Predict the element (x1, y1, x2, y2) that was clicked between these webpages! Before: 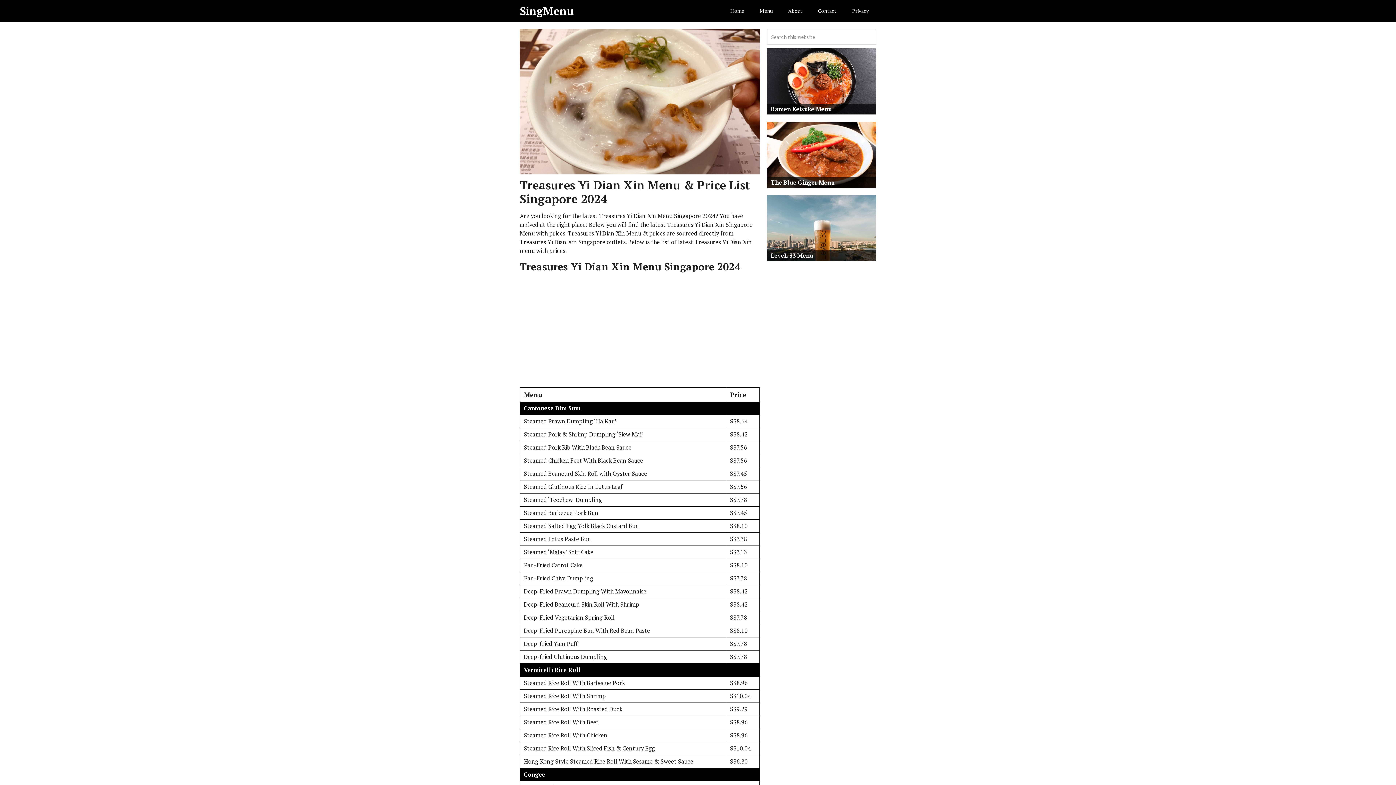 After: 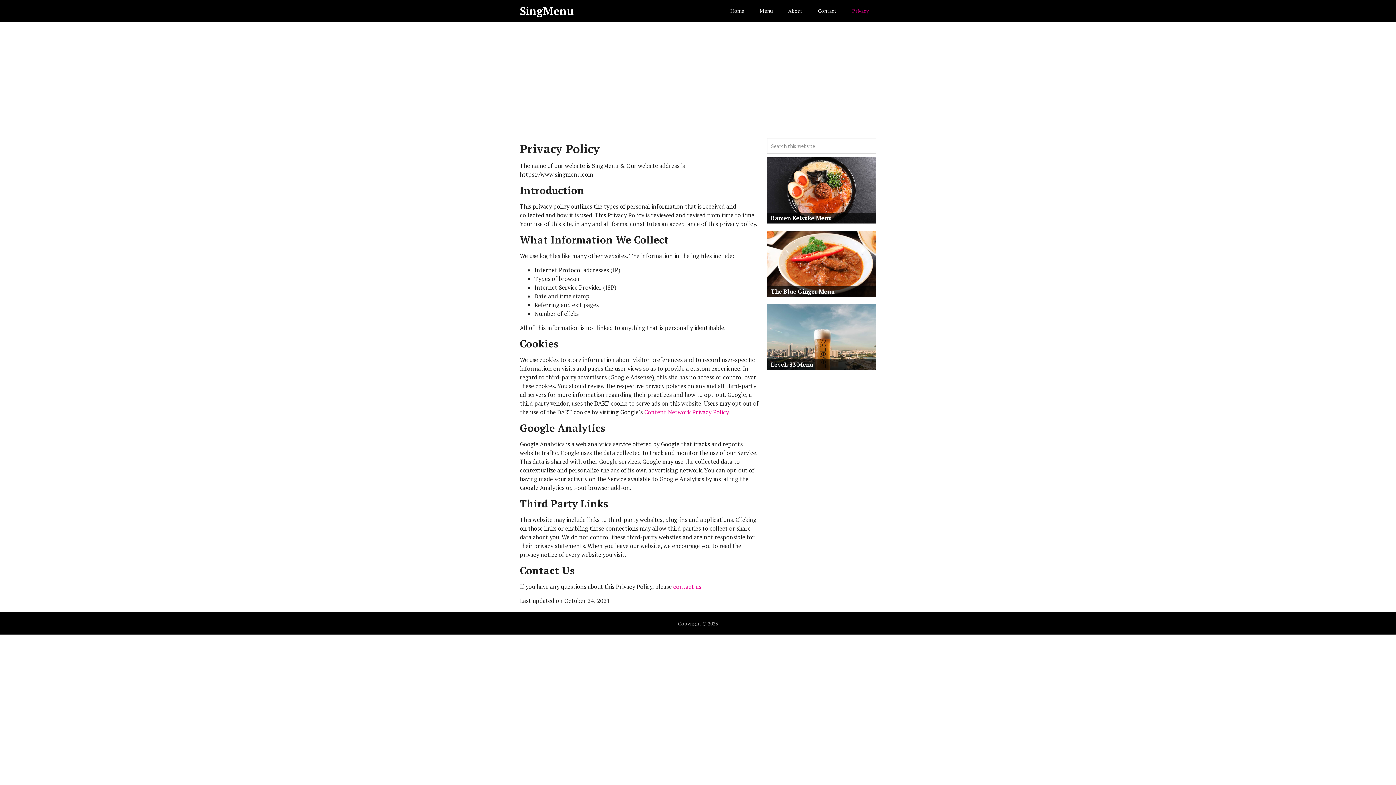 Action: label: Privacy bbox: (845, 0, 876, 21)